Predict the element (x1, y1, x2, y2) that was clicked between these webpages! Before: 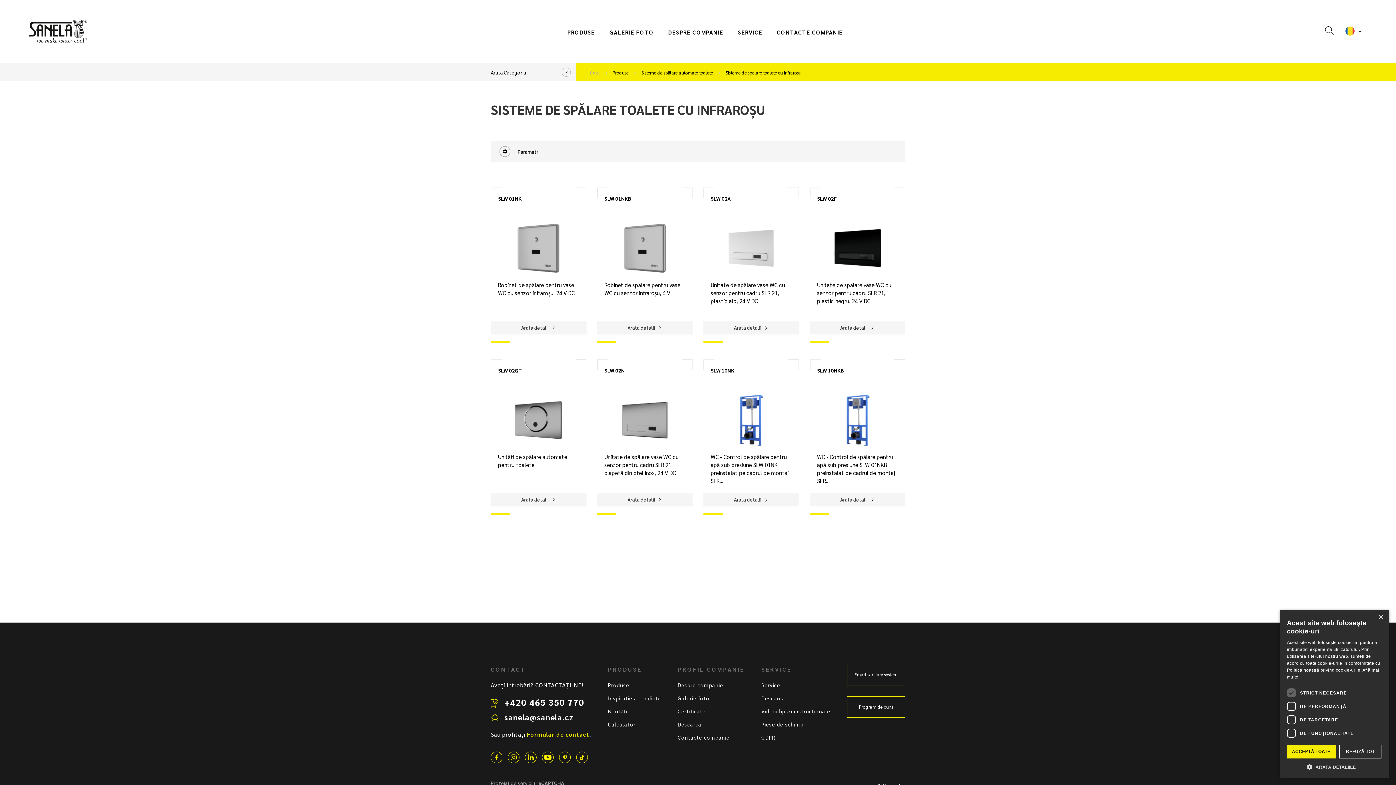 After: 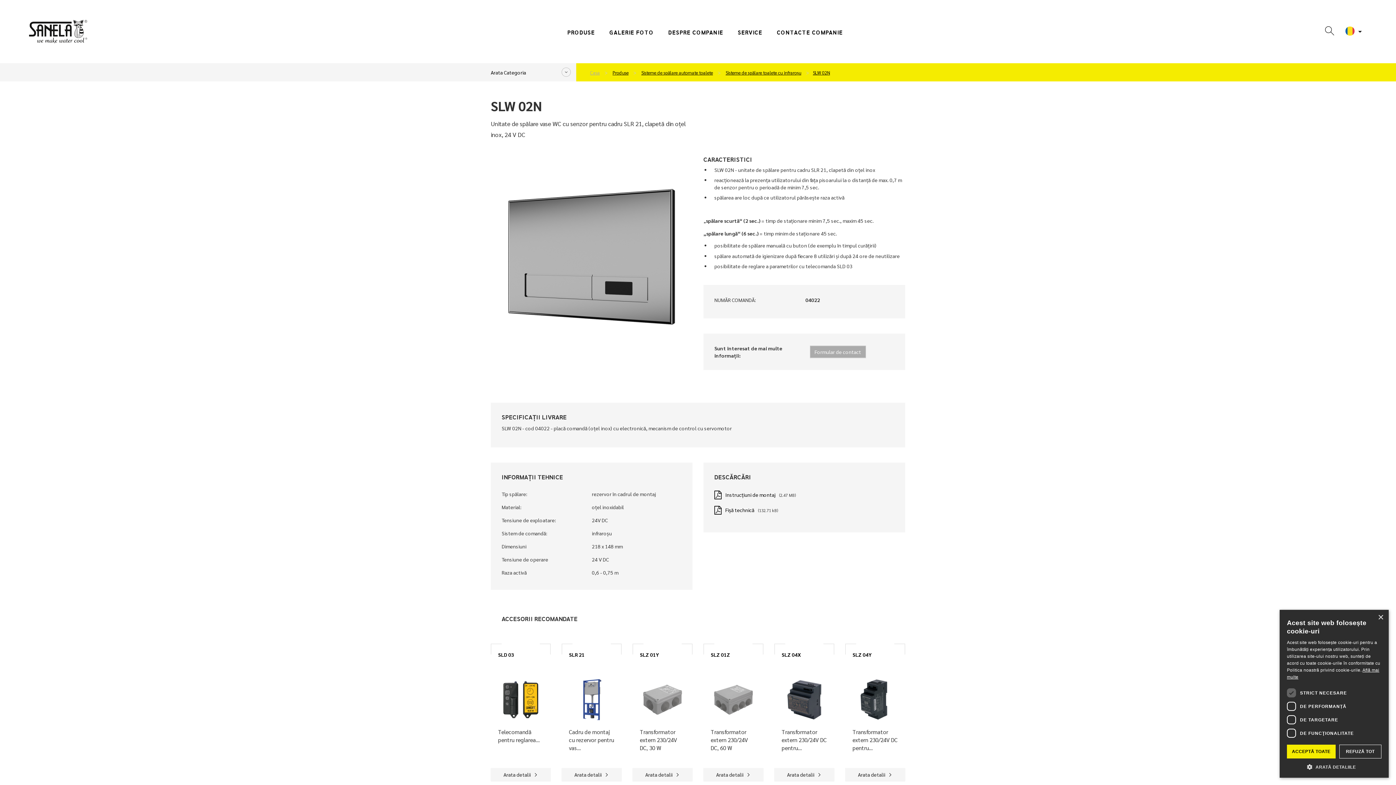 Action: label: Arata detalii bbox: (597, 493, 692, 506)